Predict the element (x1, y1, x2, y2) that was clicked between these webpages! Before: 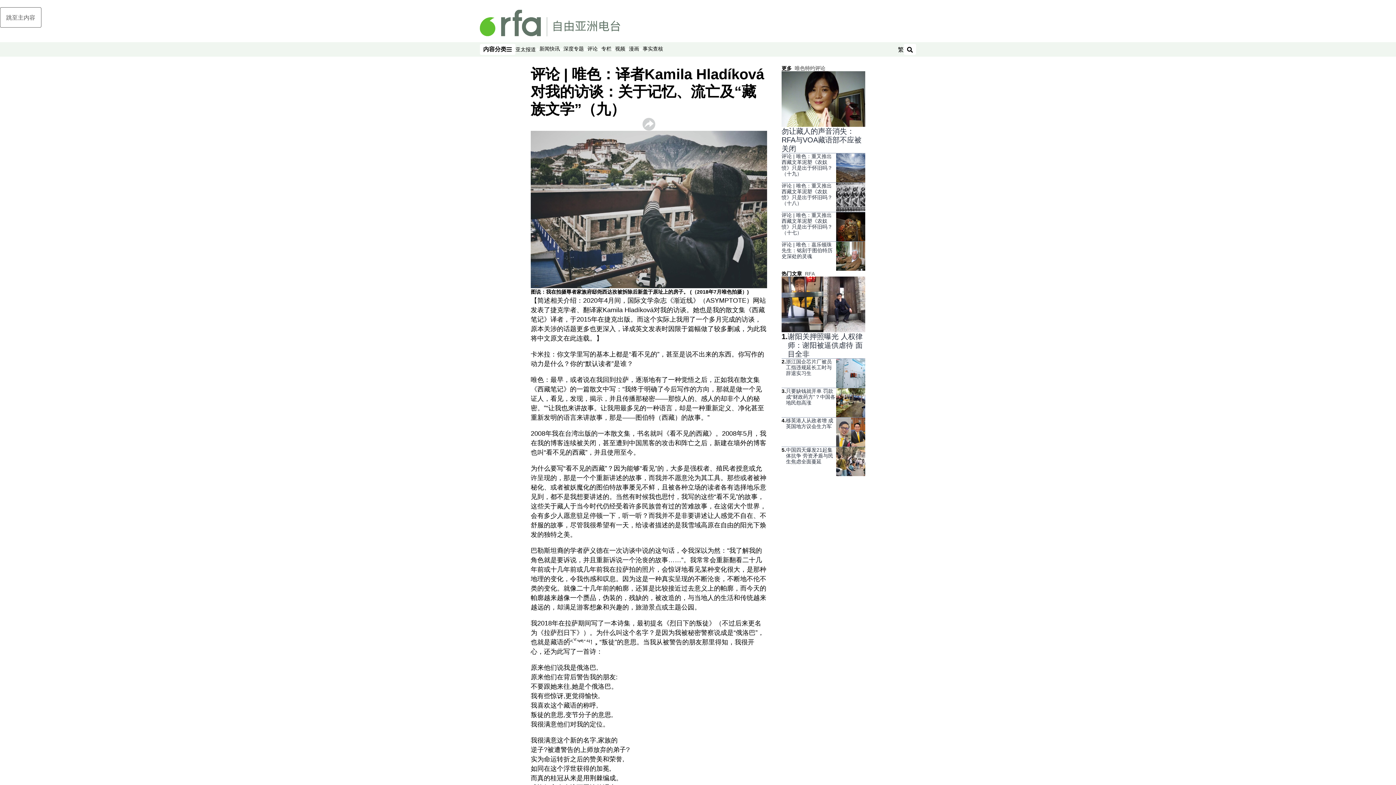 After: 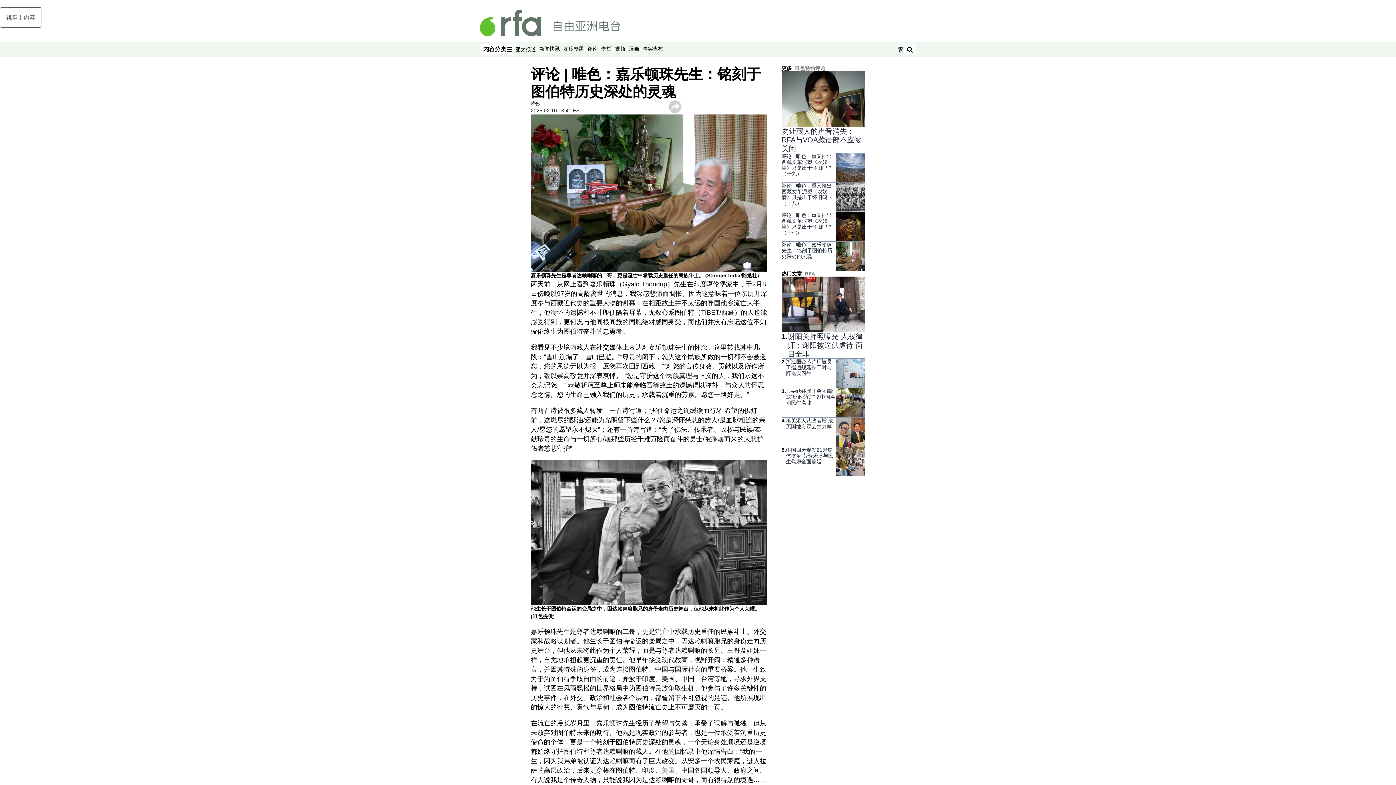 Action: bbox: (836, 241, 865, 270)